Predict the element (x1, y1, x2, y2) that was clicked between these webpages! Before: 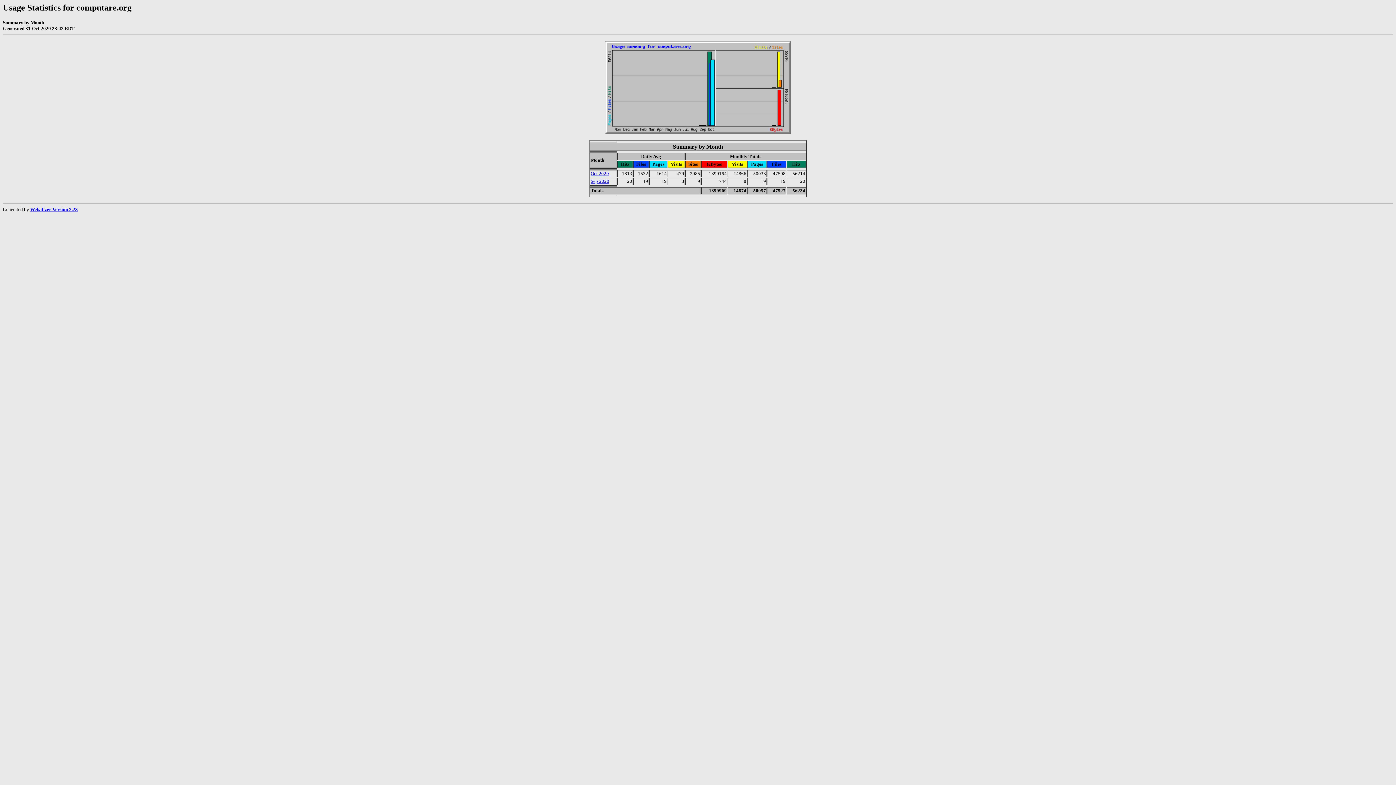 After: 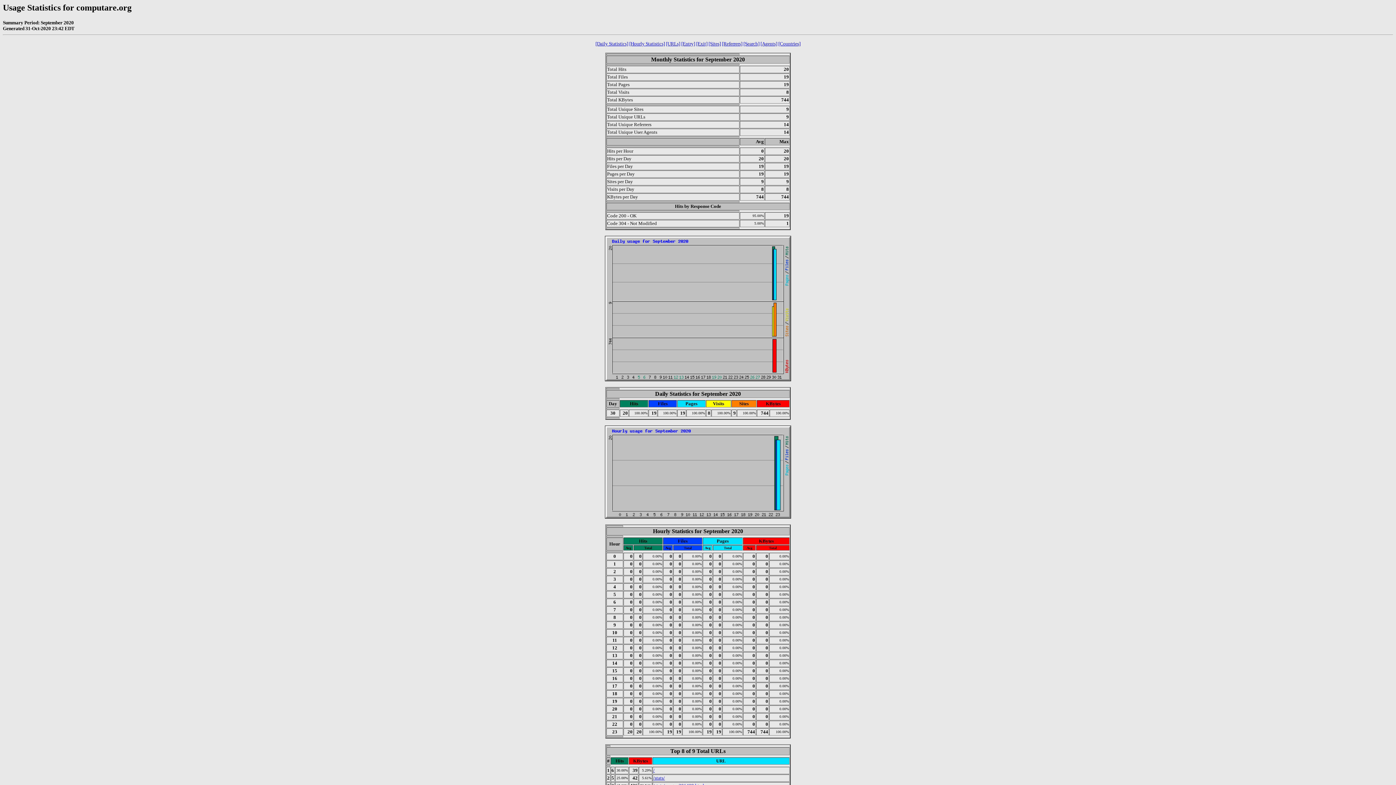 Action: label: Sep 2020 bbox: (590, 177, 609, 183)